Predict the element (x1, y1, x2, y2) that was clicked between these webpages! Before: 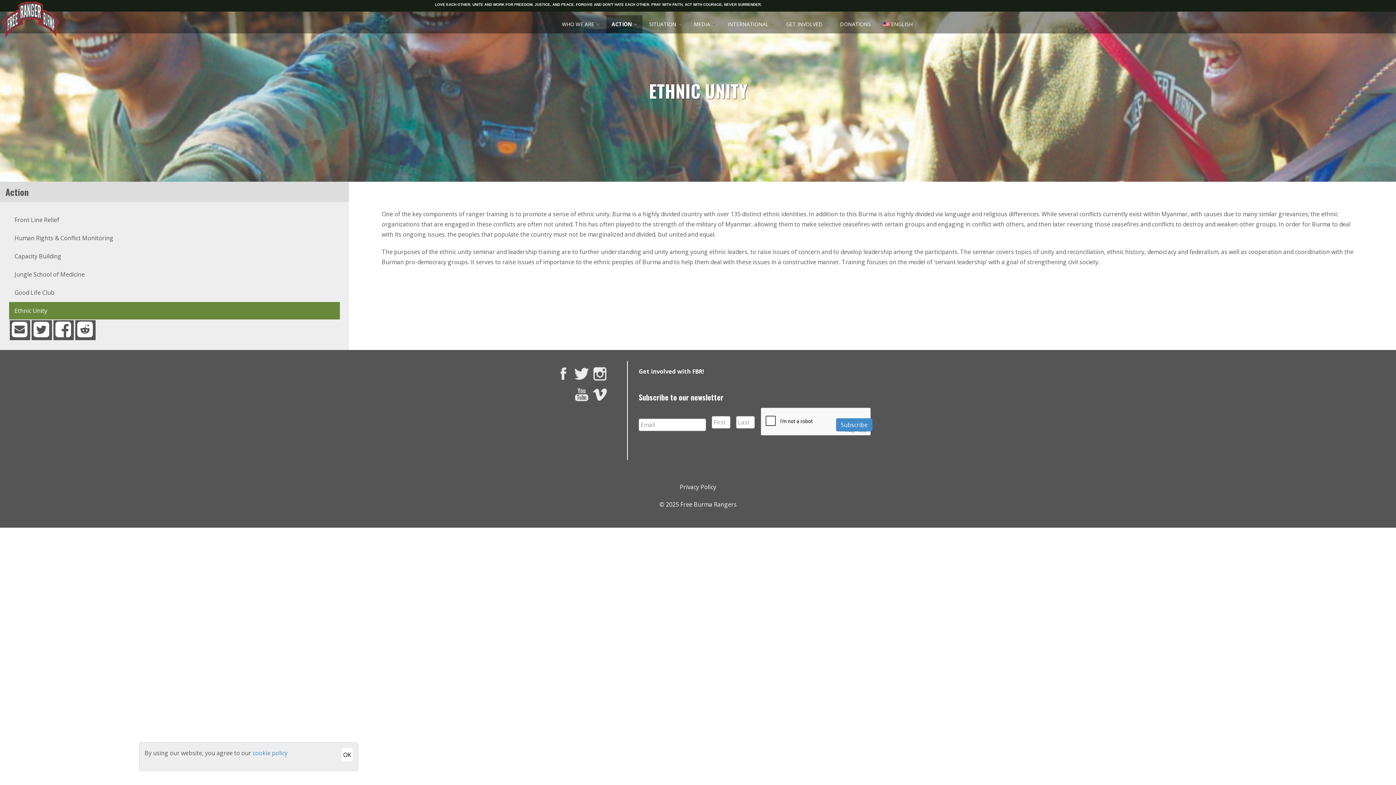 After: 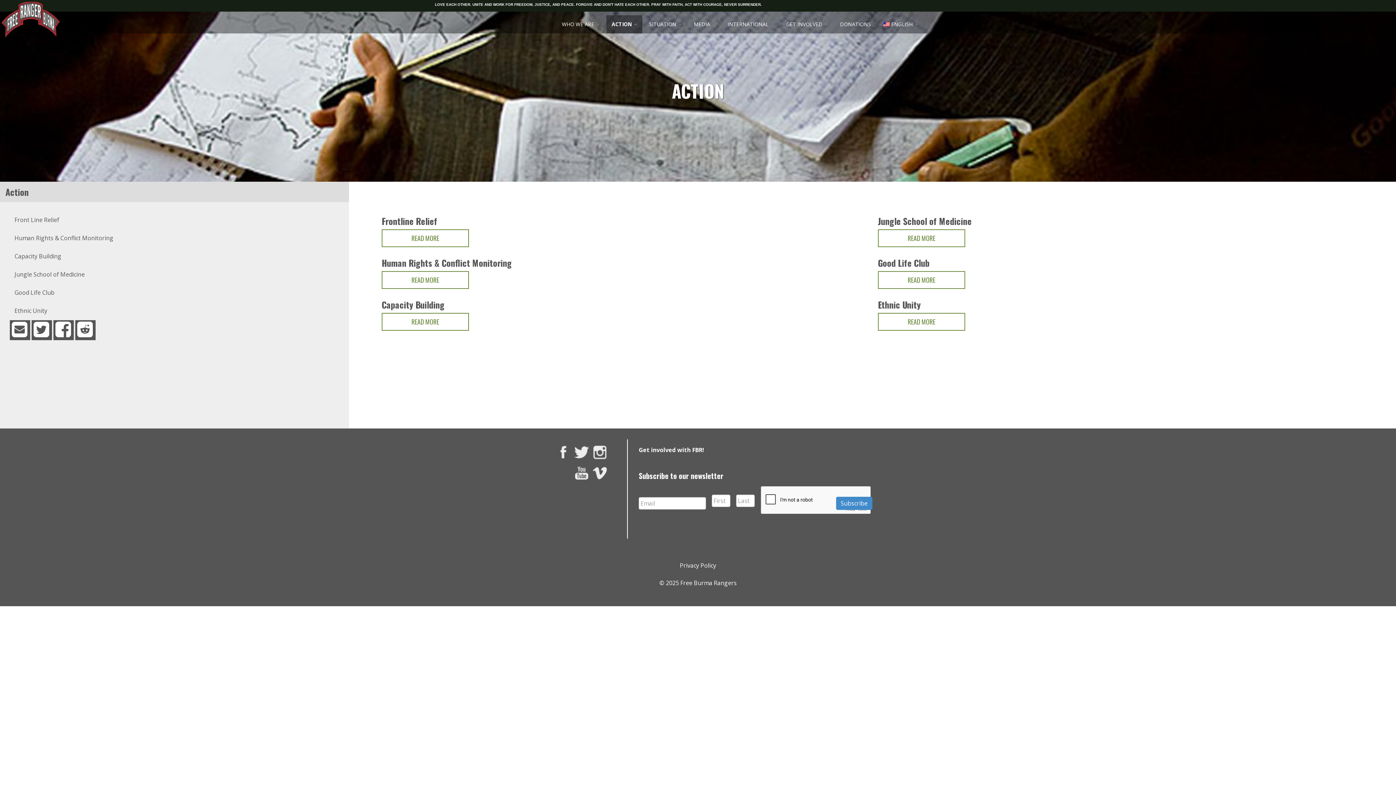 Action: label: ACTION  bbox: (606, 15, 642, 33)